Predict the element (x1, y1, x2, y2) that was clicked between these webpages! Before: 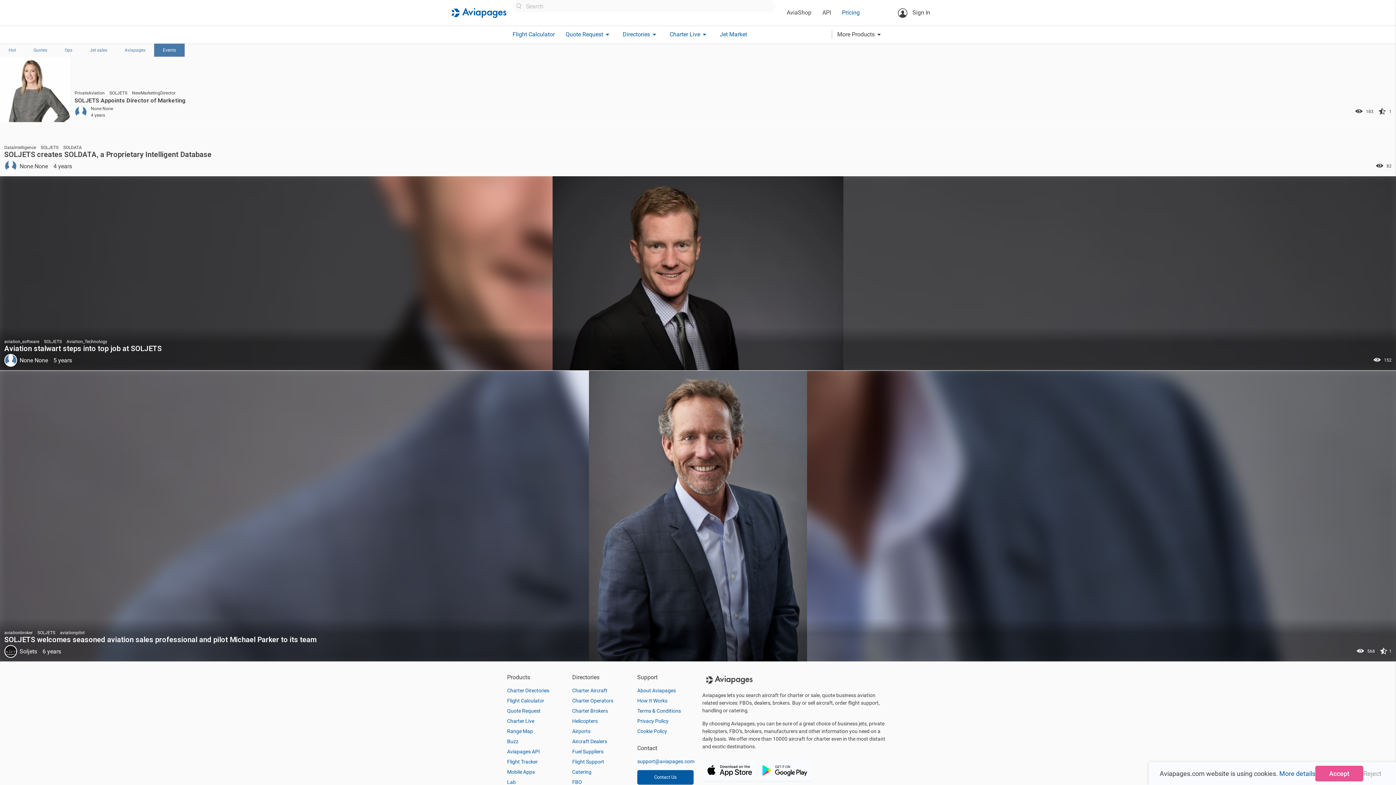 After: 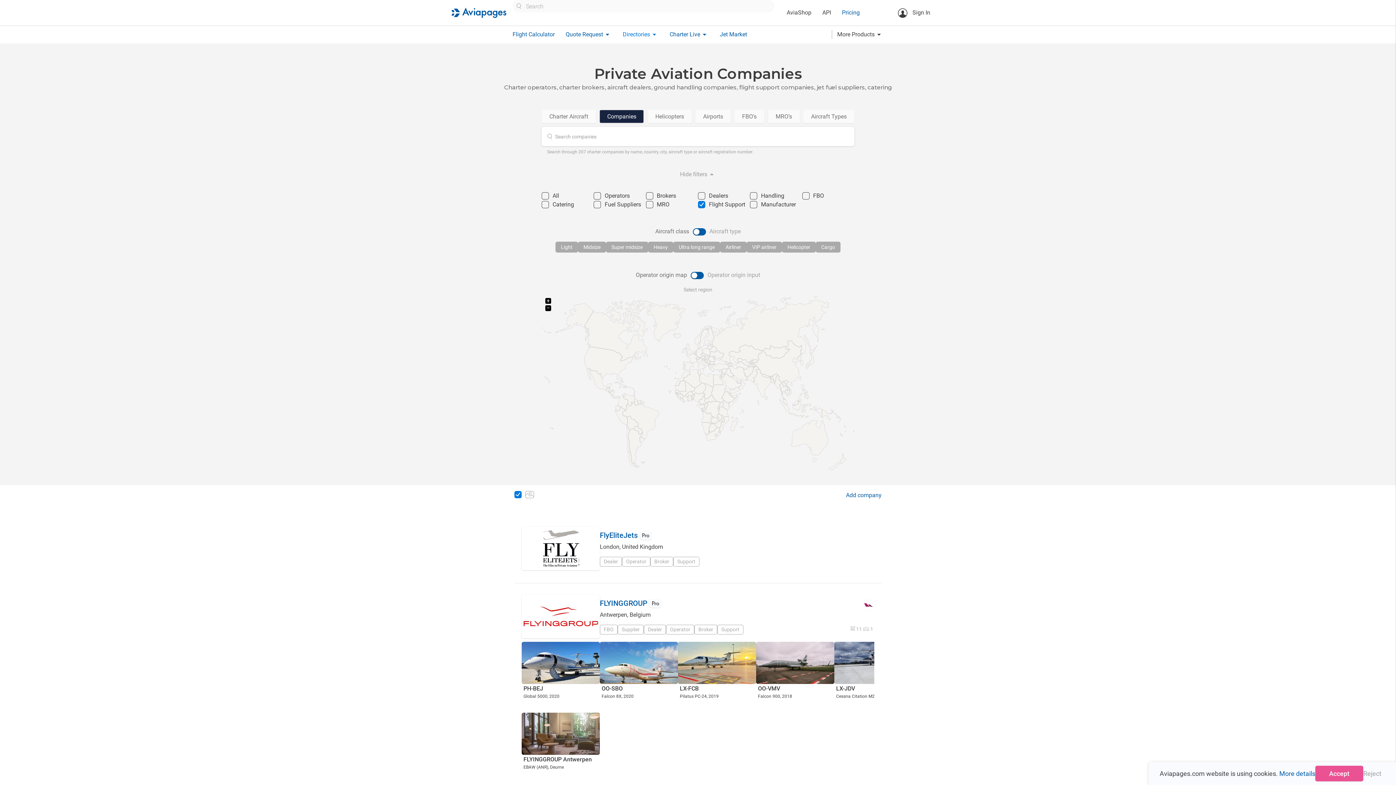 Action: label: Flight Support bbox: (572, 759, 604, 765)